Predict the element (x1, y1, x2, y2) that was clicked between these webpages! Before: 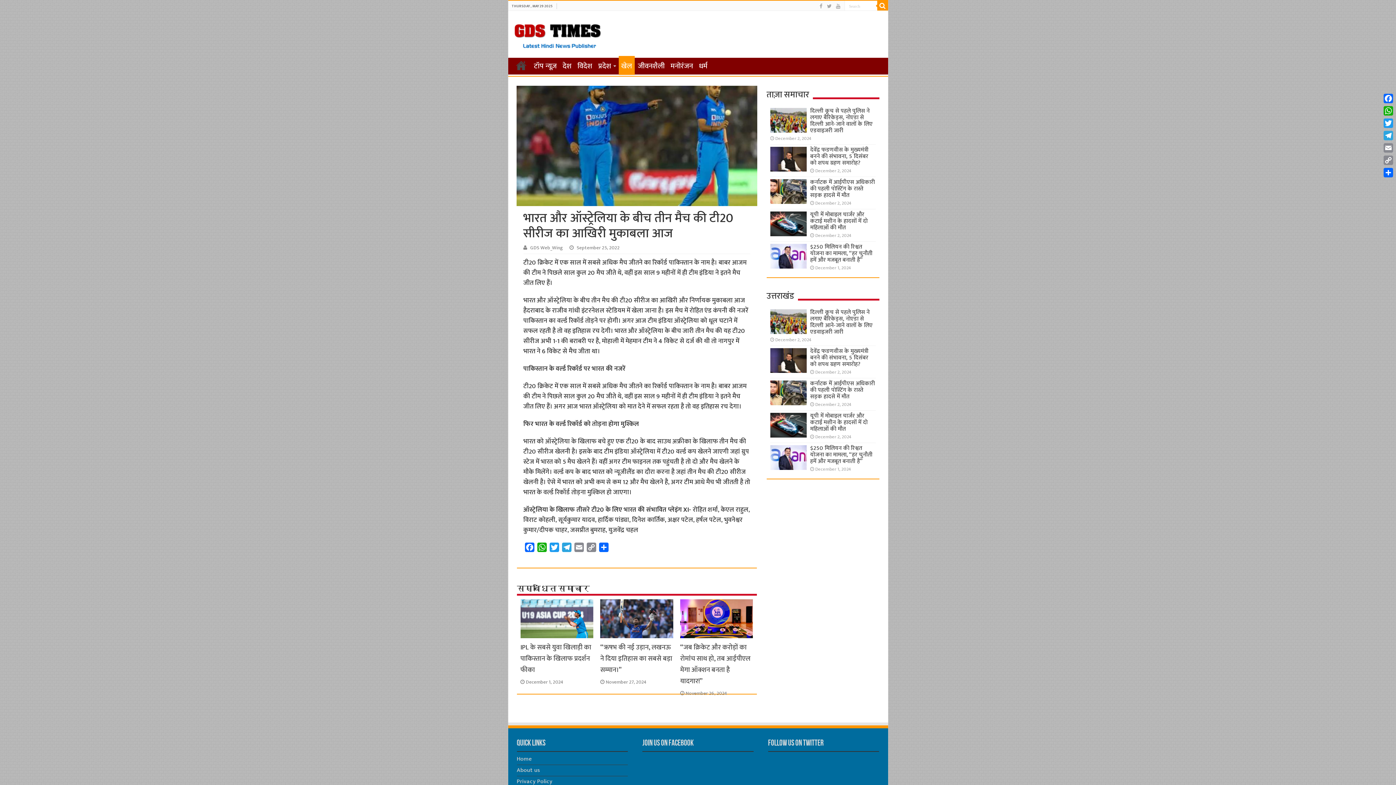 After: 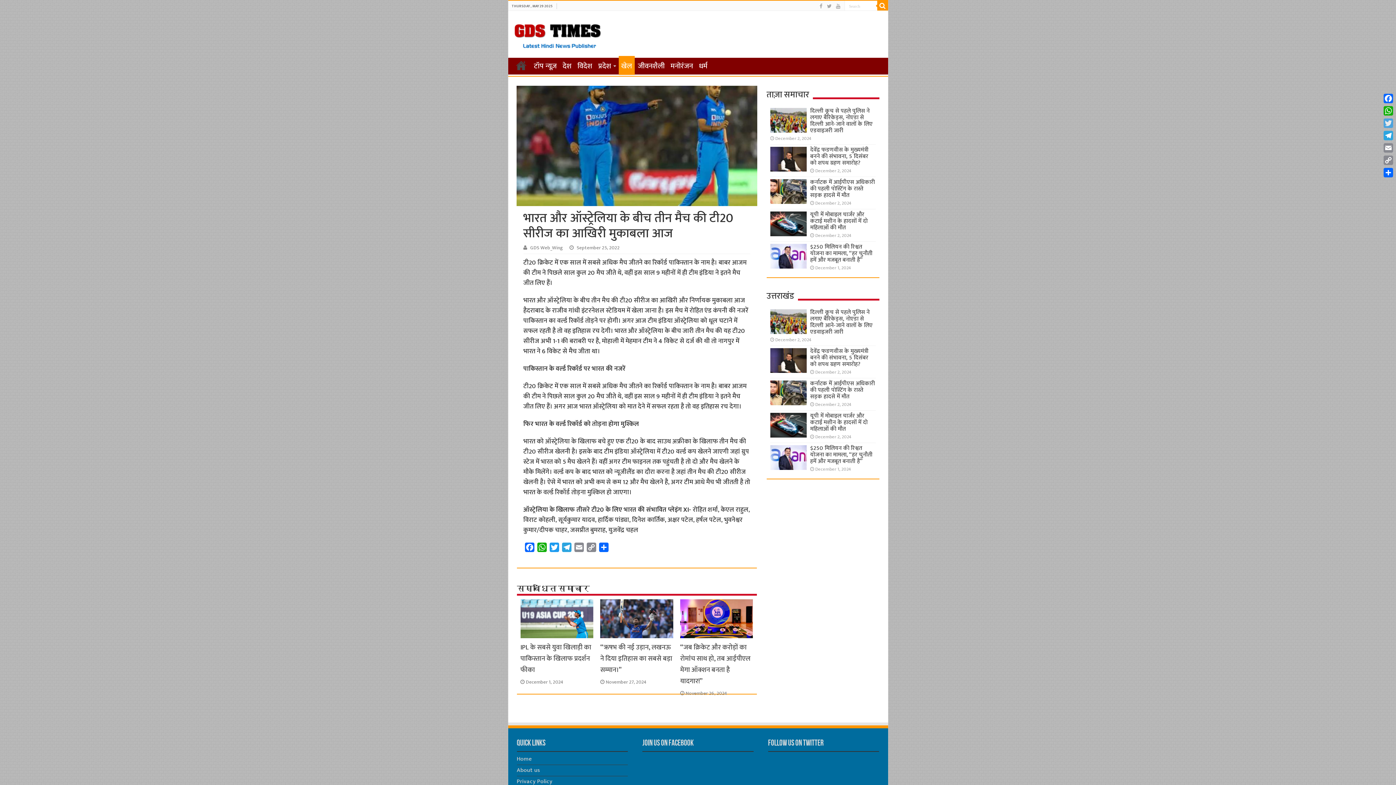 Action: bbox: (1382, 117, 1394, 129) label: Twitter